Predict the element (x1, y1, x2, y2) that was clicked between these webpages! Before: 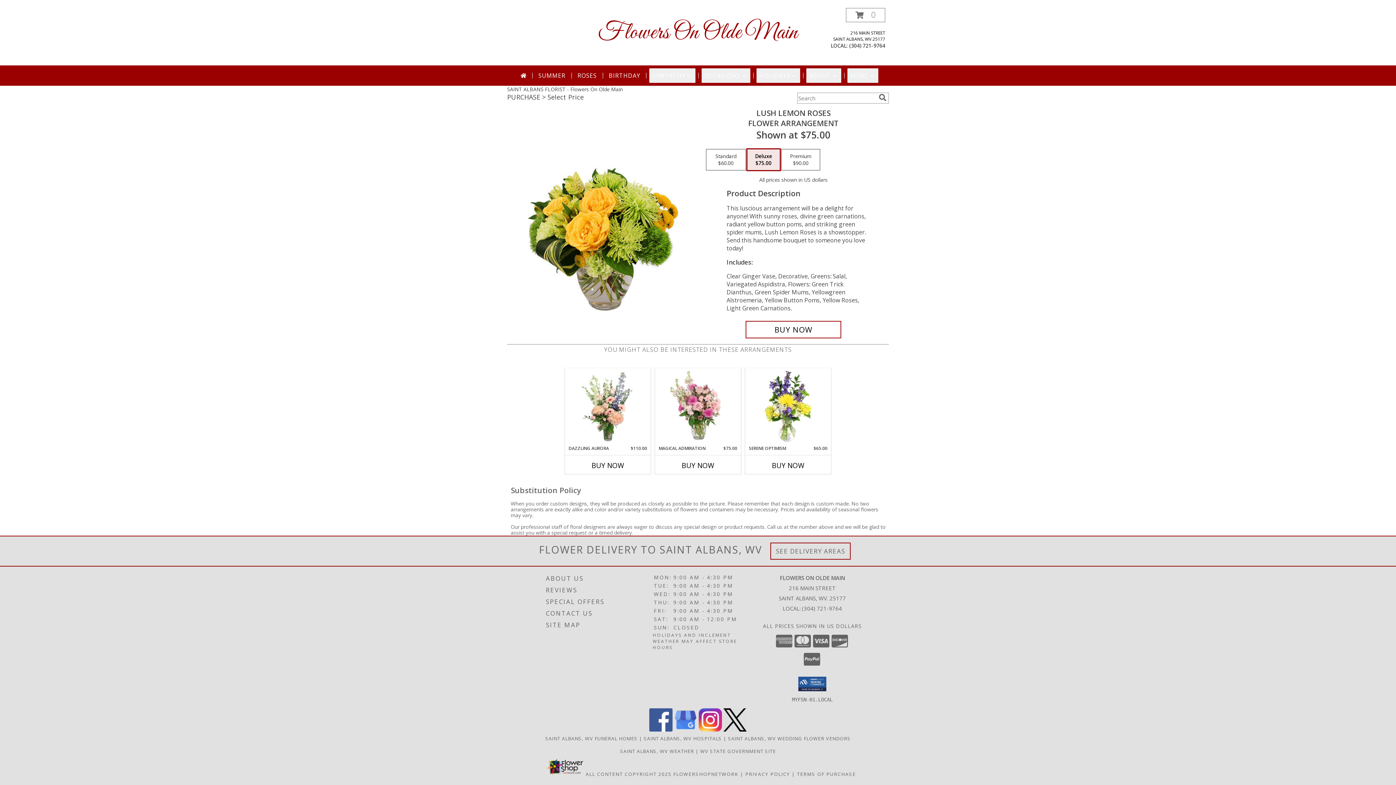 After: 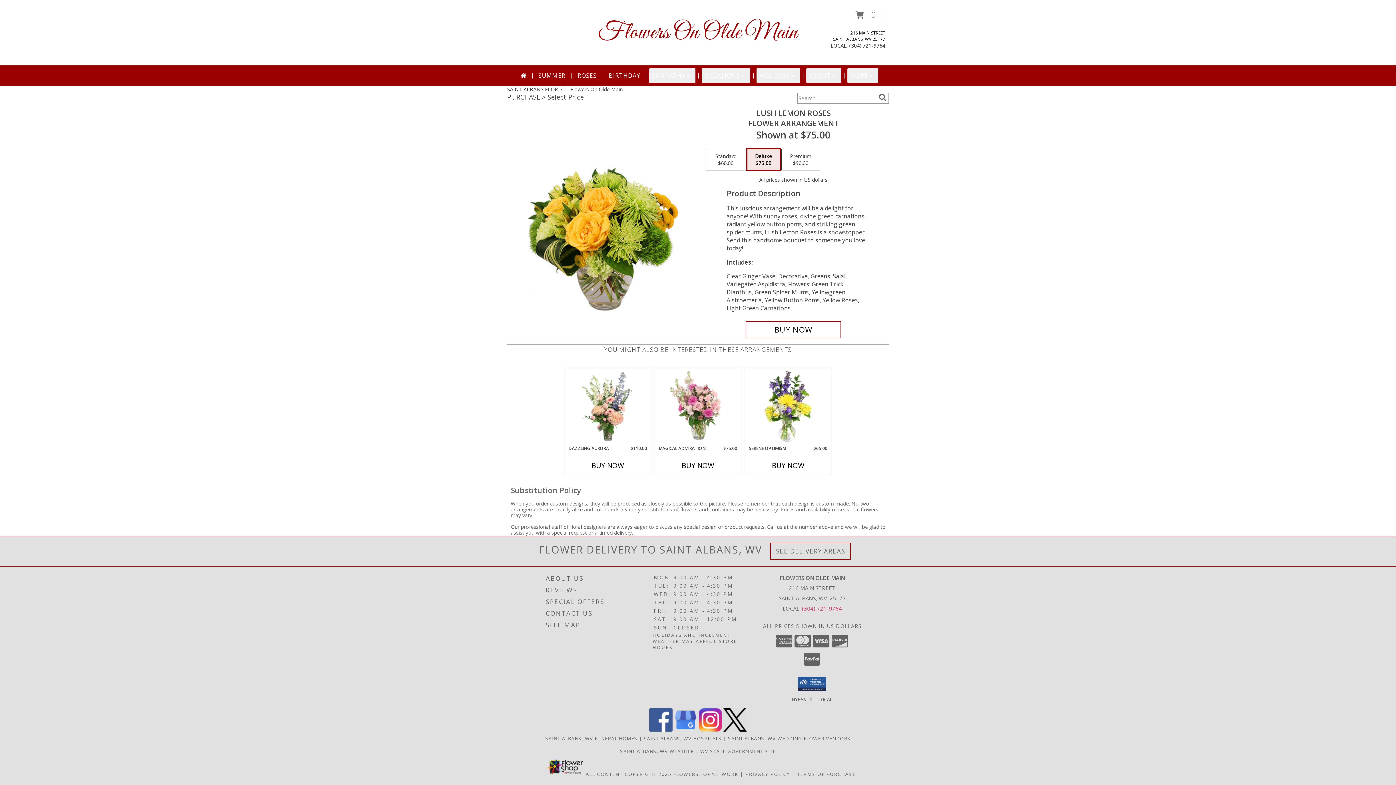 Action: bbox: (802, 604, 842, 612) label: Call local number: +1-304-721-9764